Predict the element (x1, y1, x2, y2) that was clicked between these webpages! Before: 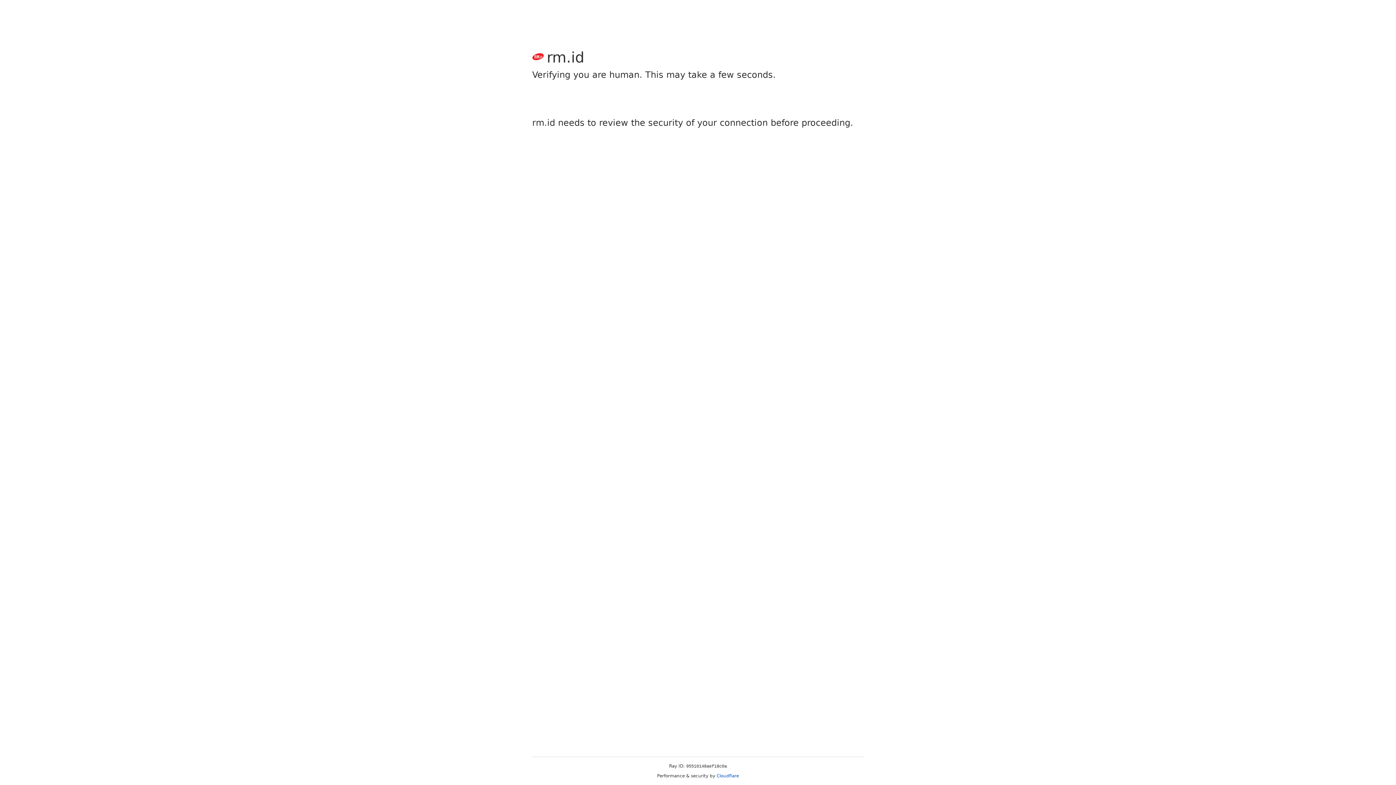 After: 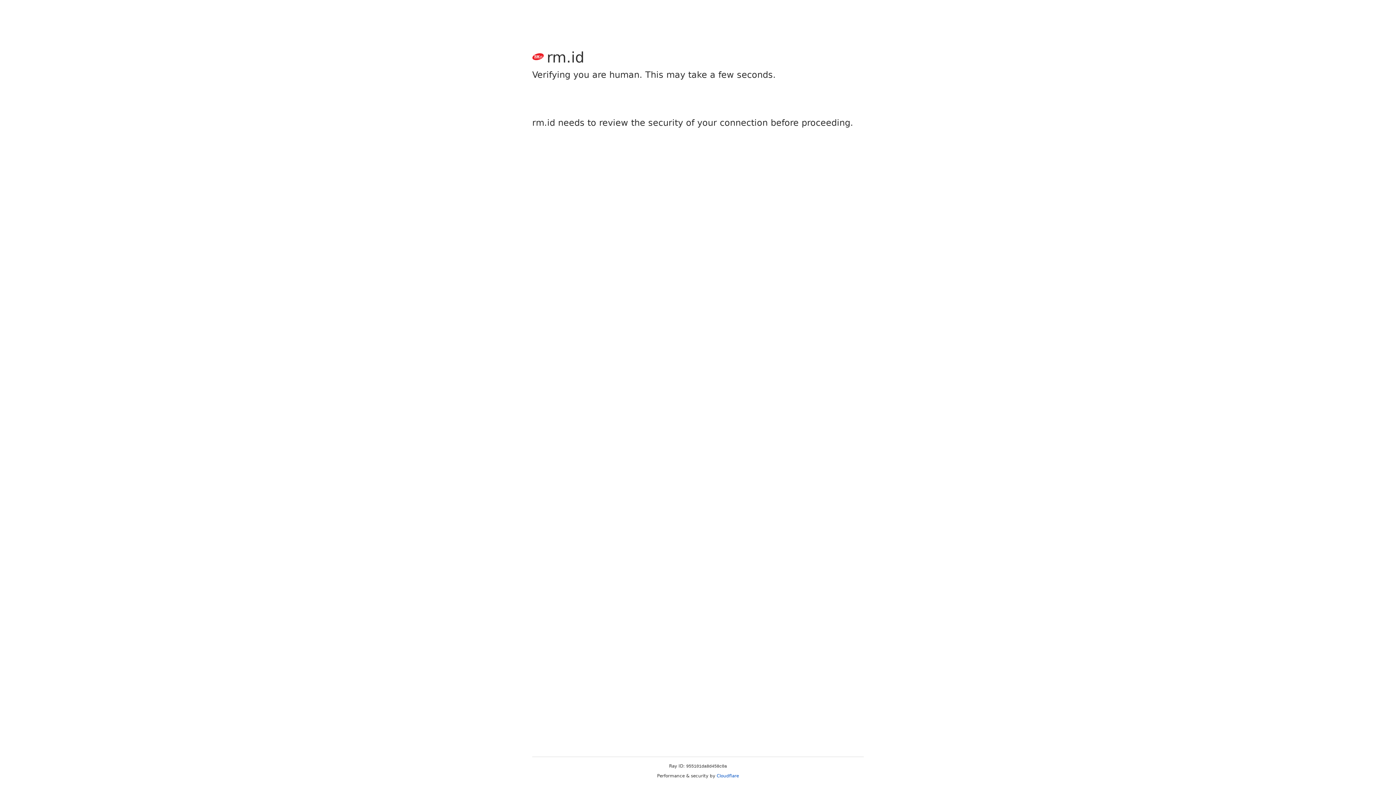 Action: label: Cloudflare bbox: (716, 773, 739, 778)